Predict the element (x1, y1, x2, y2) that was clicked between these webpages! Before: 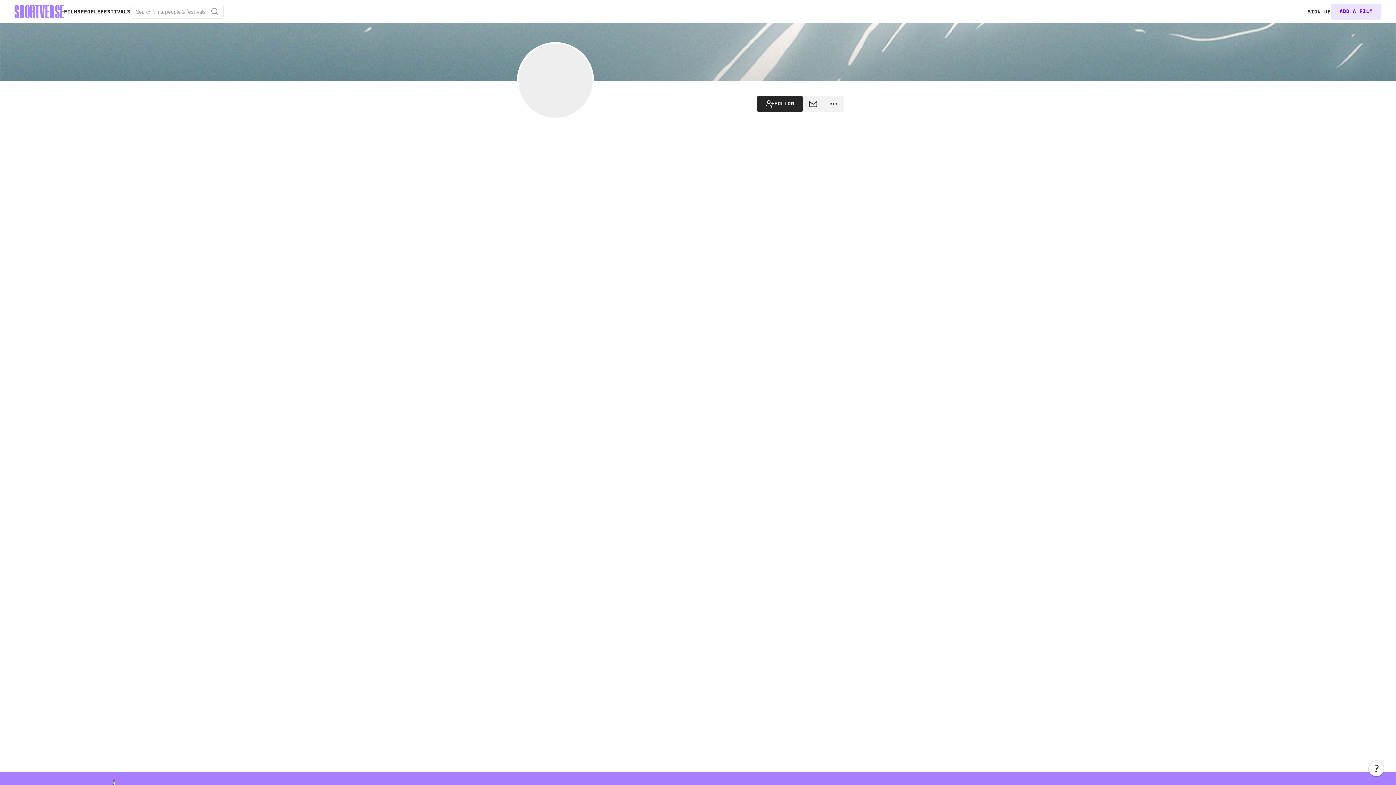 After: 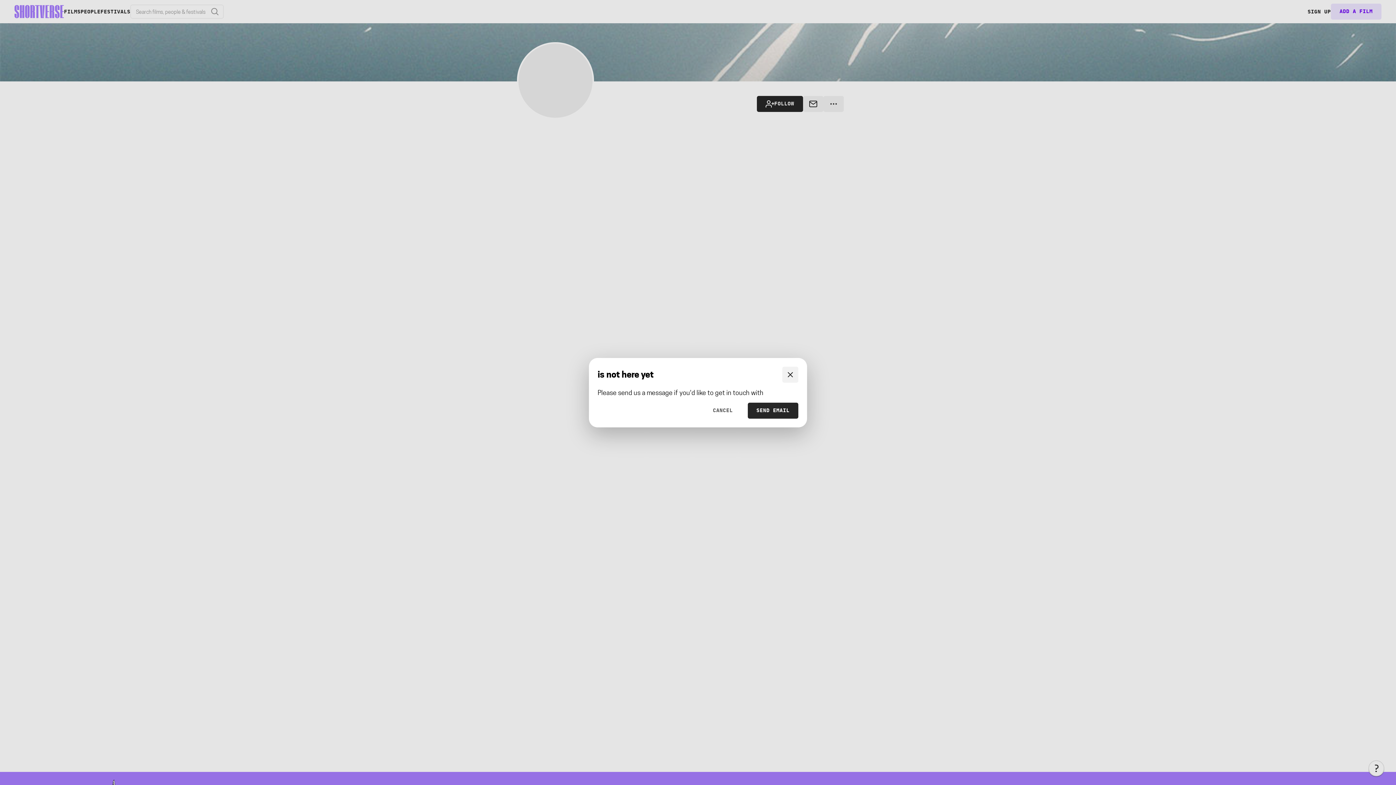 Action: label: MESSAGE bbox: (803, 96, 823, 112)